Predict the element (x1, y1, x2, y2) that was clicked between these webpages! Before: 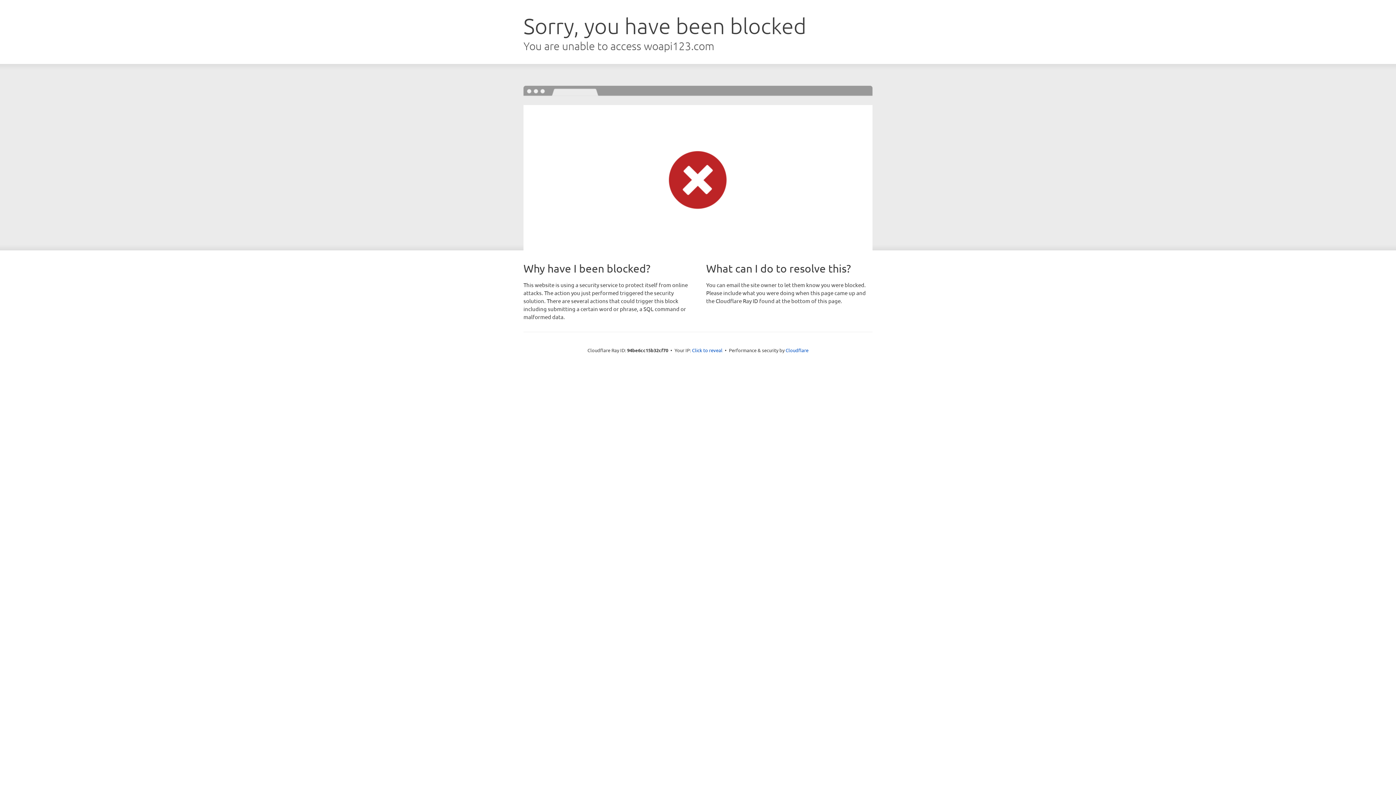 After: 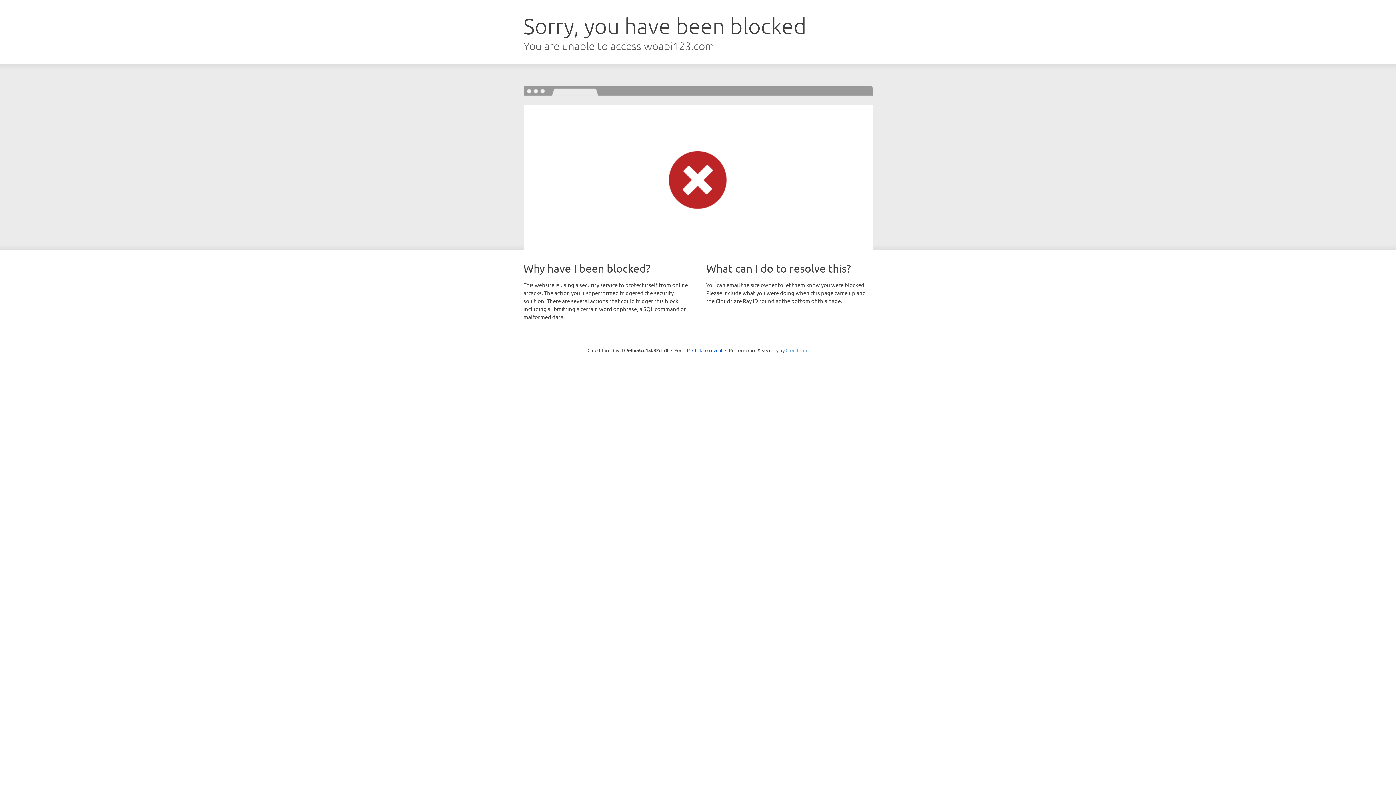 Action: label: Cloudflare bbox: (785, 347, 808, 353)